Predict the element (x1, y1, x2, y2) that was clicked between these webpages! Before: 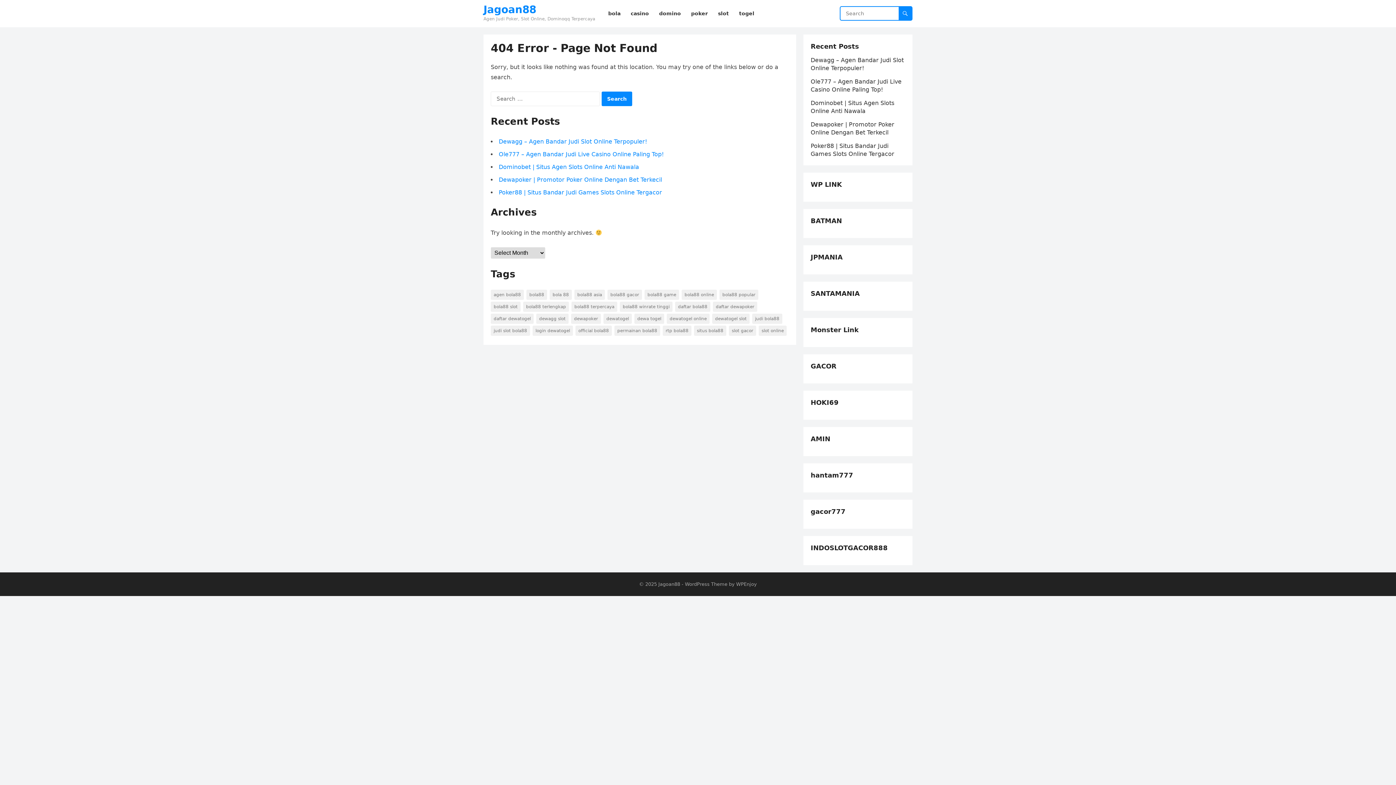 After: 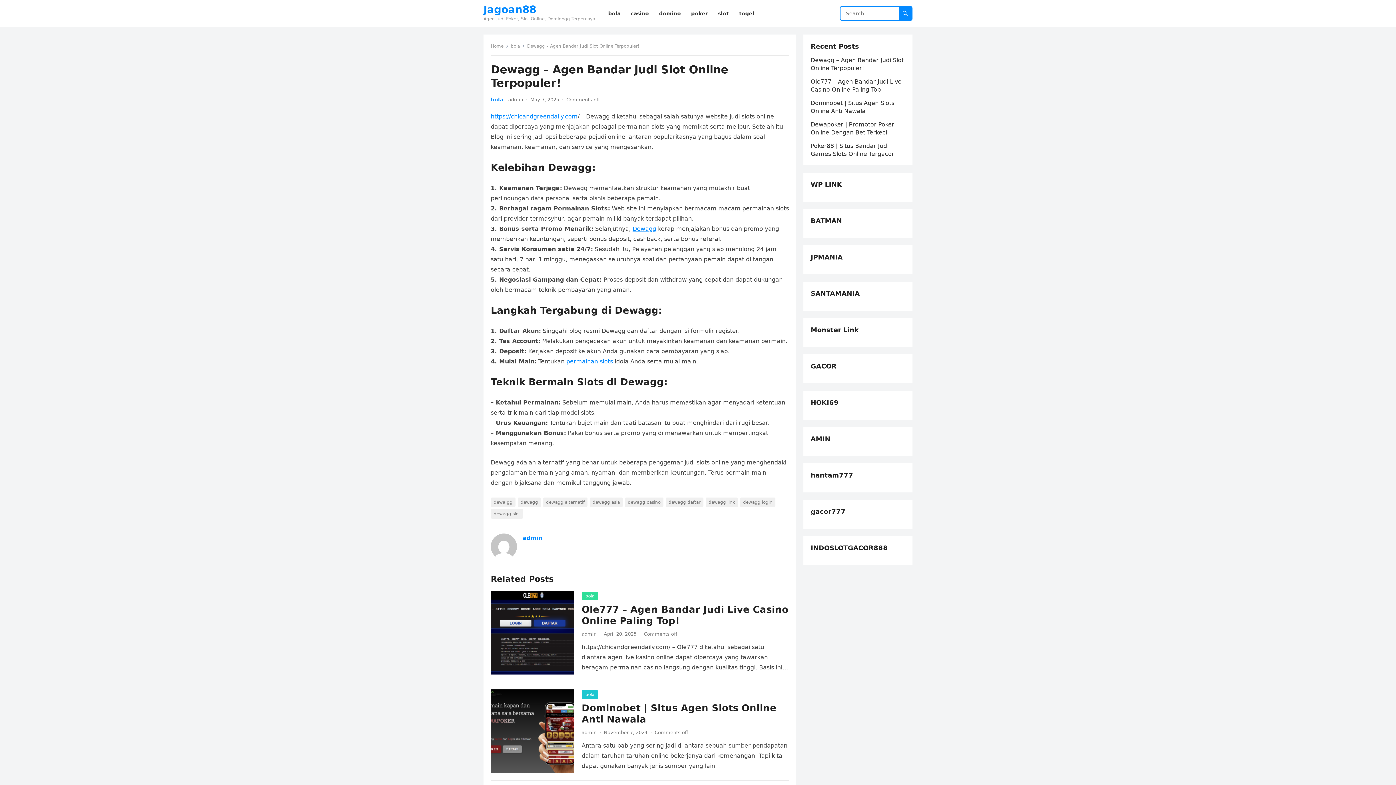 Action: label: Dewagg – Agen Bandar Judi Slot Online Terpopuler! bbox: (498, 138, 647, 145)